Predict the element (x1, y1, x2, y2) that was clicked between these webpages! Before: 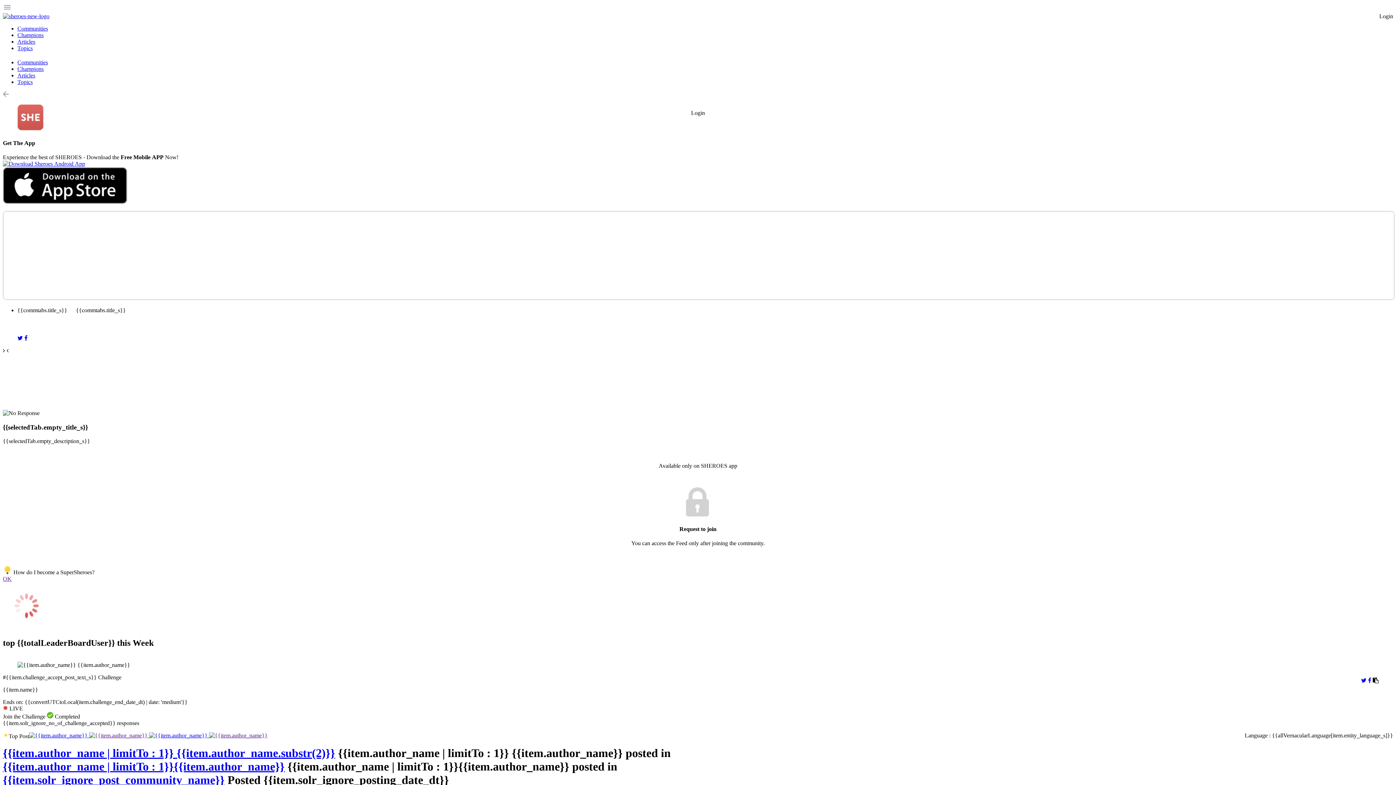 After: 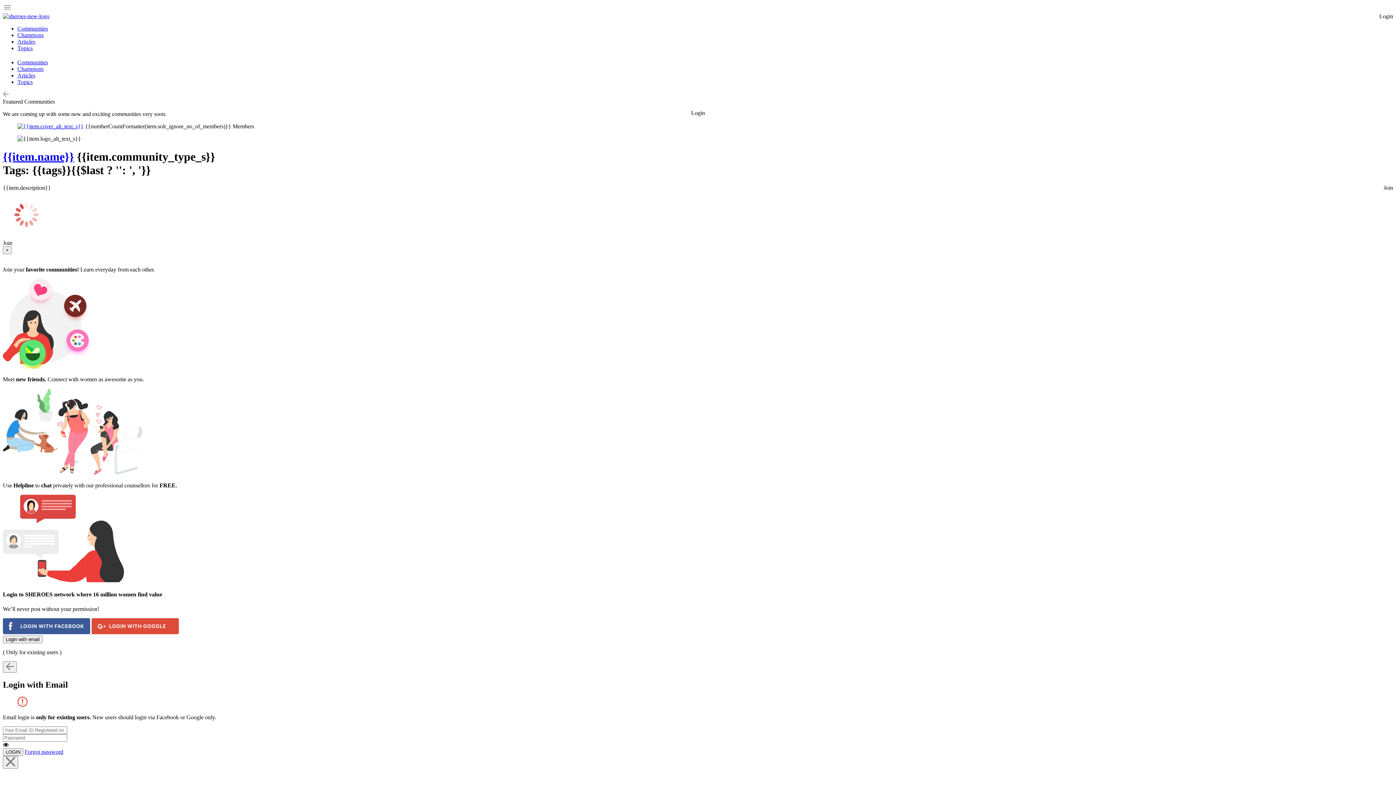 Action: bbox: (17, 59, 48, 65) label: Communities